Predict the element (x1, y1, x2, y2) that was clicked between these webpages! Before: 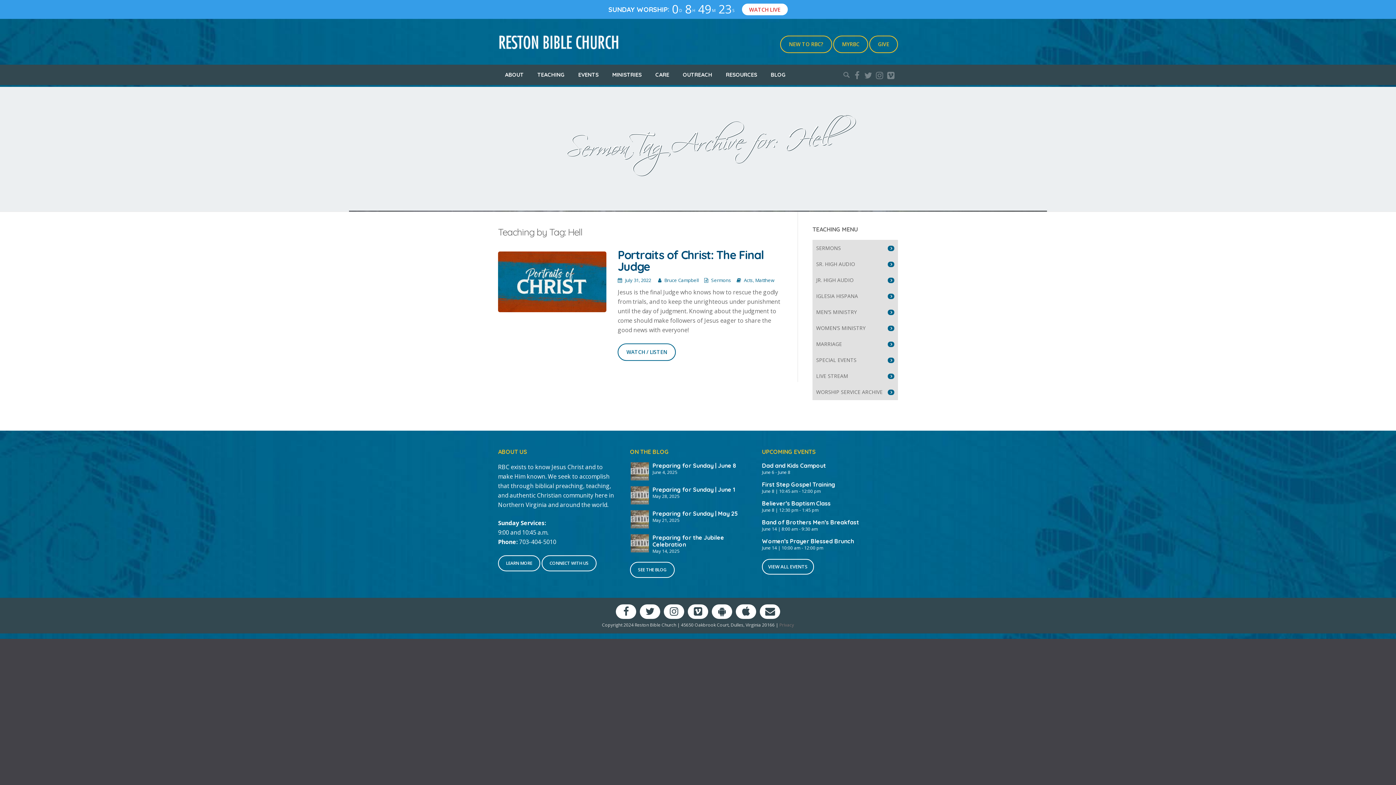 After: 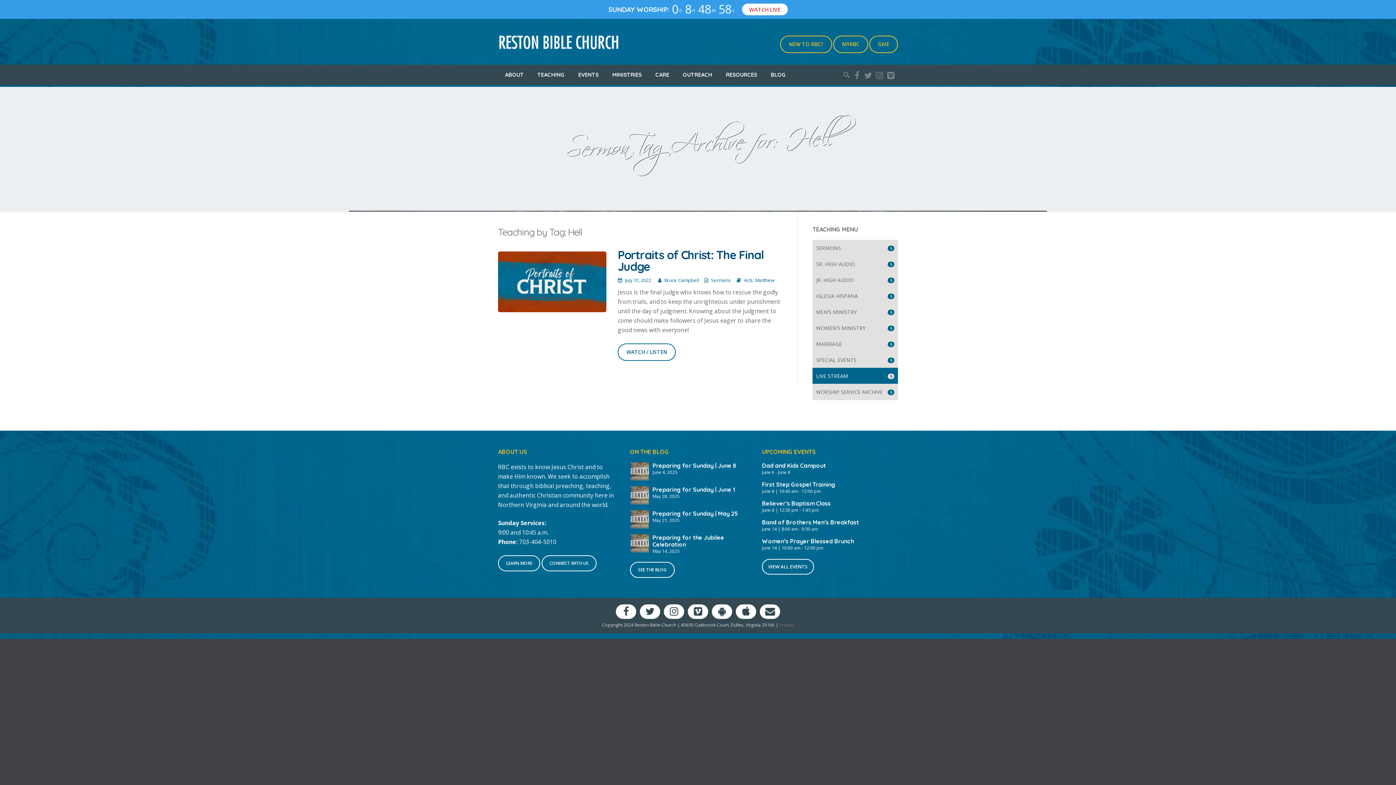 Action: label: LIVE STREAM bbox: (812, 368, 898, 384)